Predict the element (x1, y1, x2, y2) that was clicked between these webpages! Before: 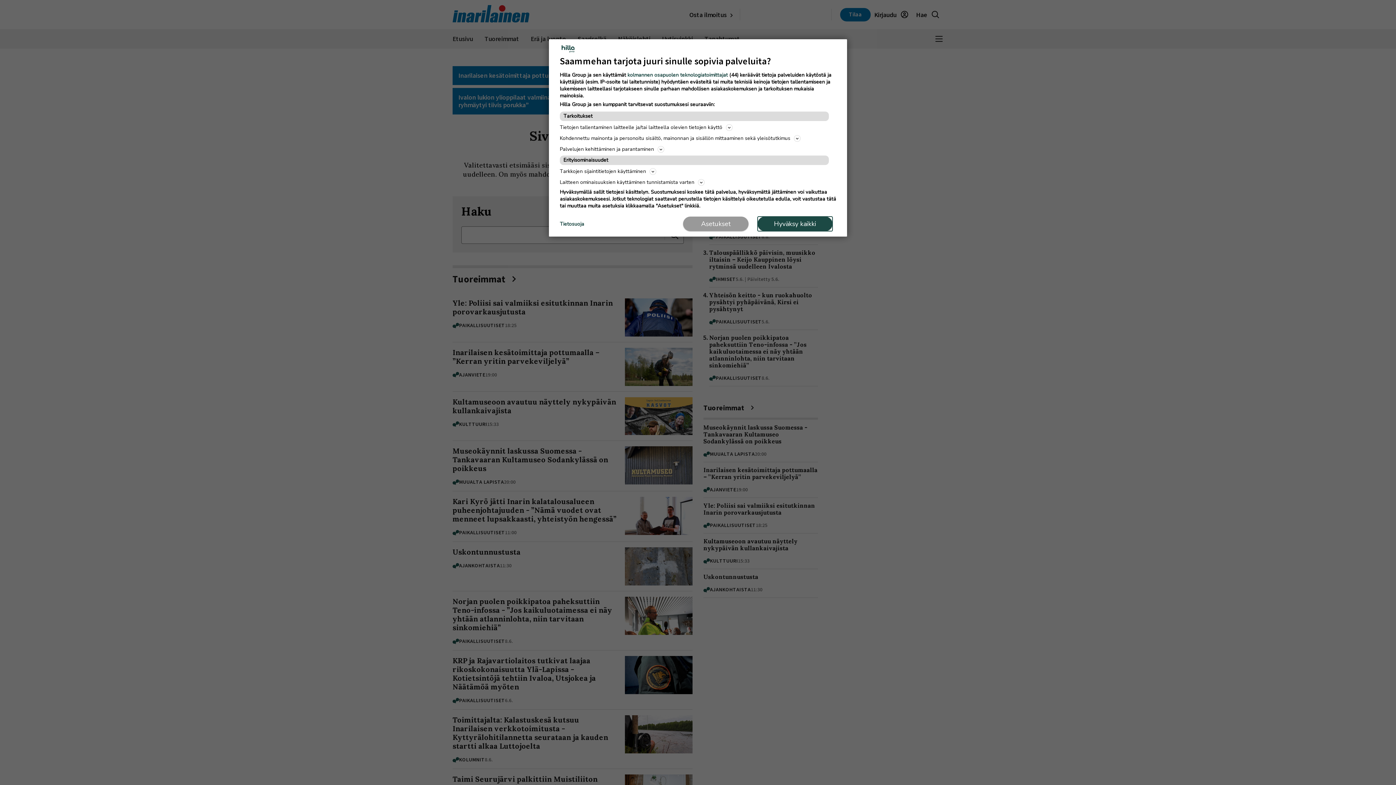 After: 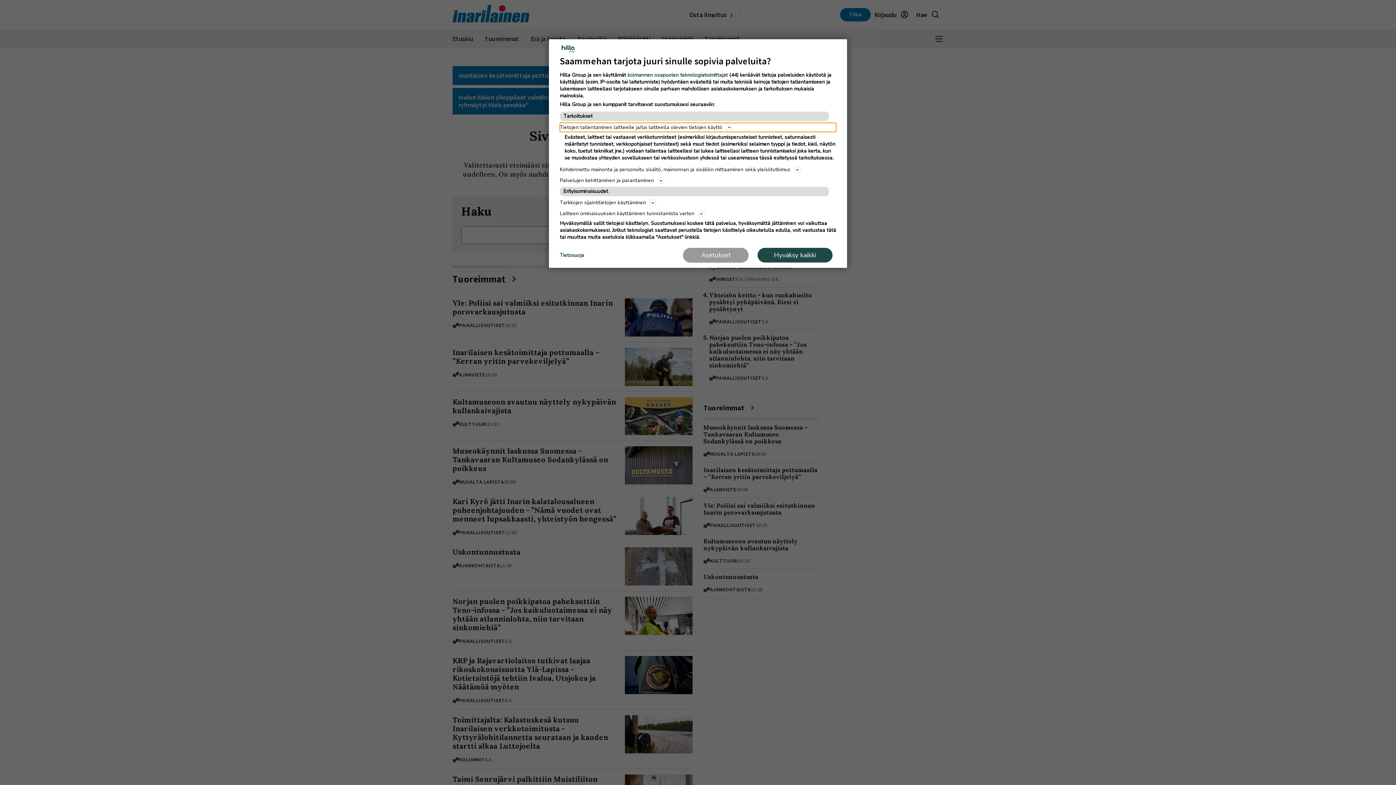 Action: bbox: (560, 122, 836, 132) label: Tietojen tallentaminen laitteelle ja/tai laitteella olevien tietojen käyttö